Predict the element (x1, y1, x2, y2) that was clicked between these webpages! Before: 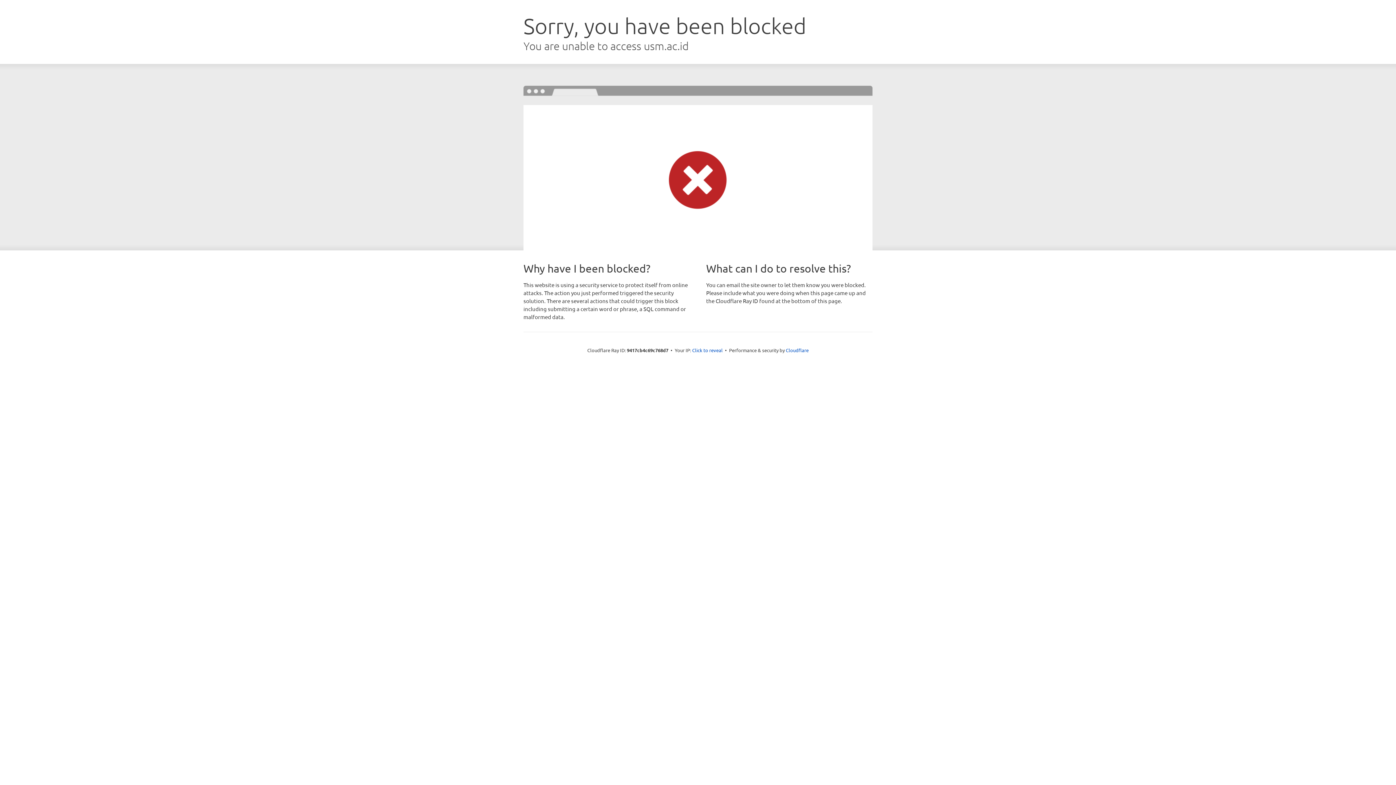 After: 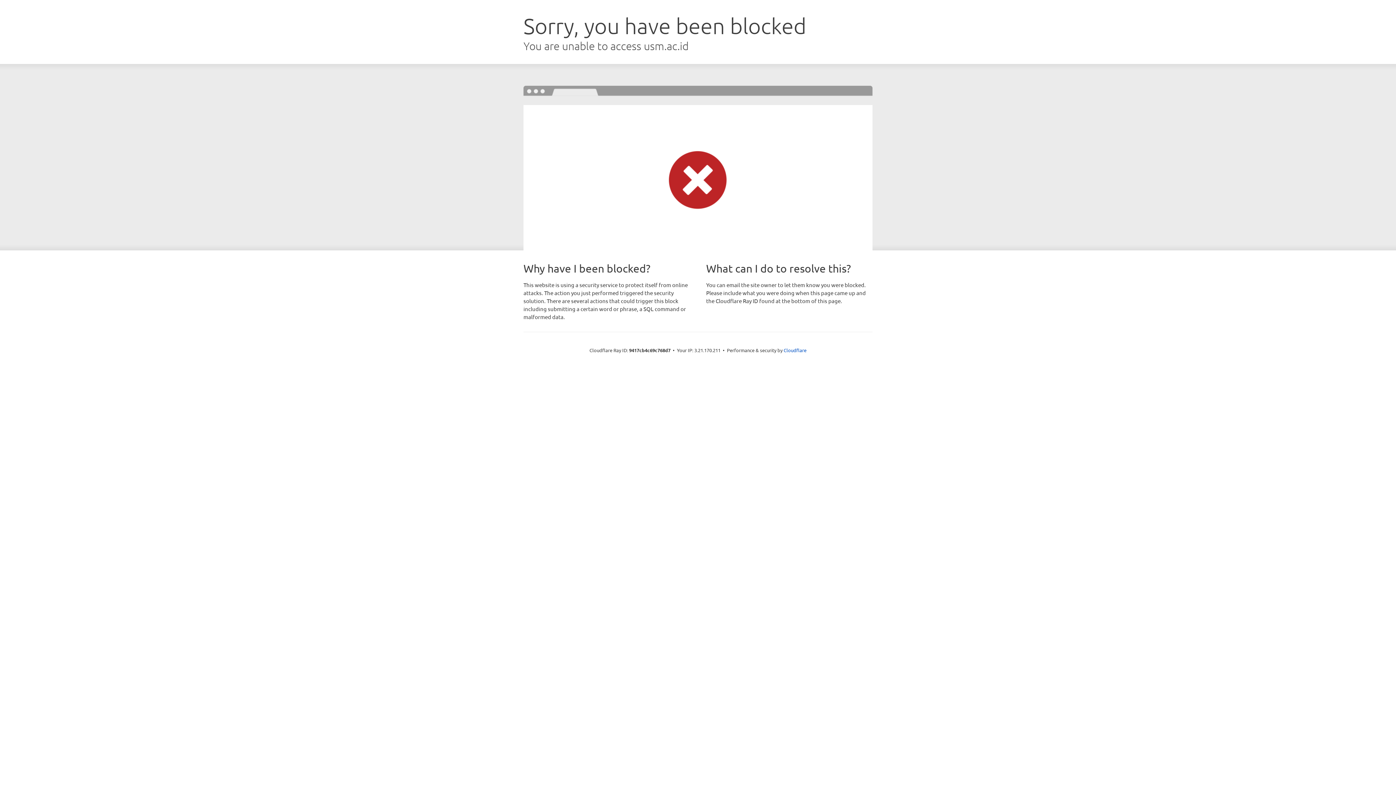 Action: label: Click to reveal bbox: (692, 346, 722, 353)